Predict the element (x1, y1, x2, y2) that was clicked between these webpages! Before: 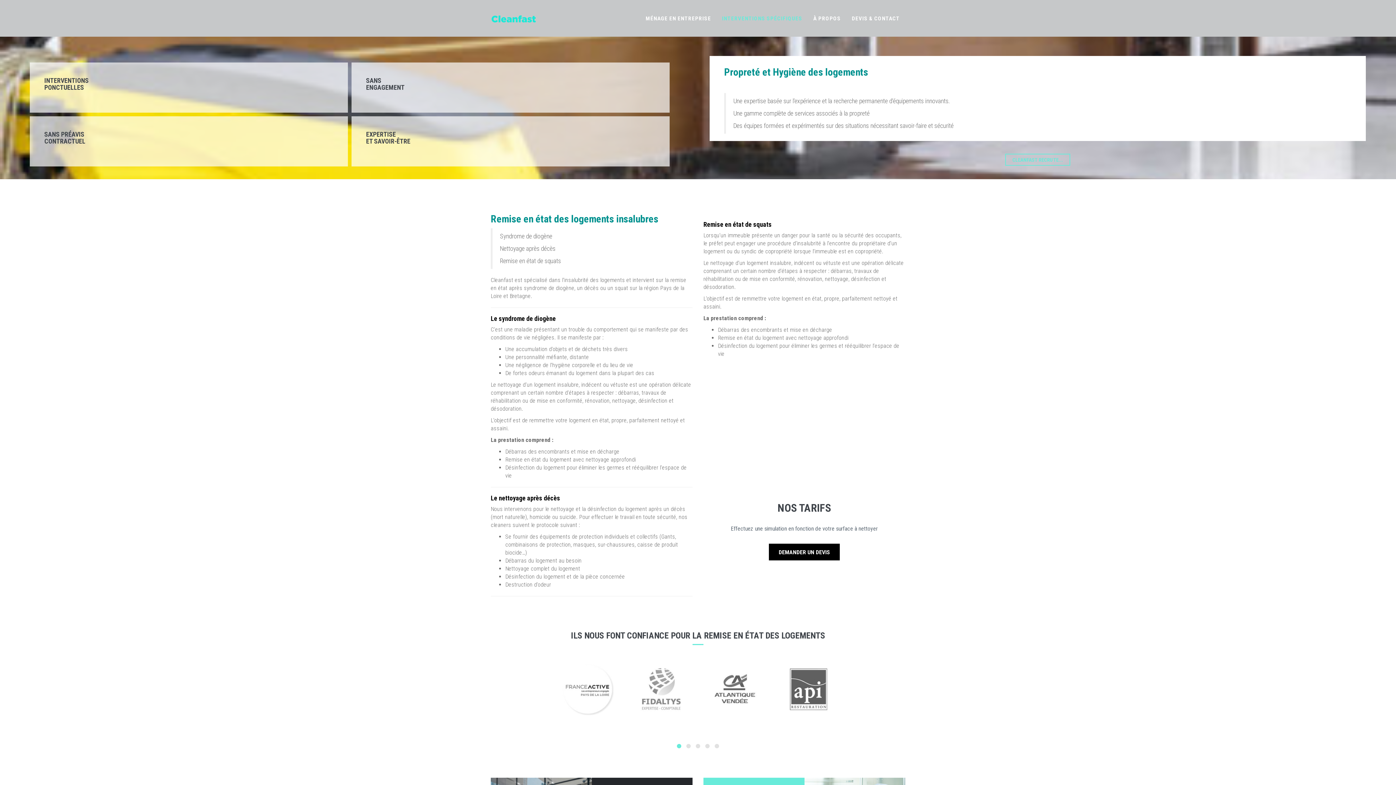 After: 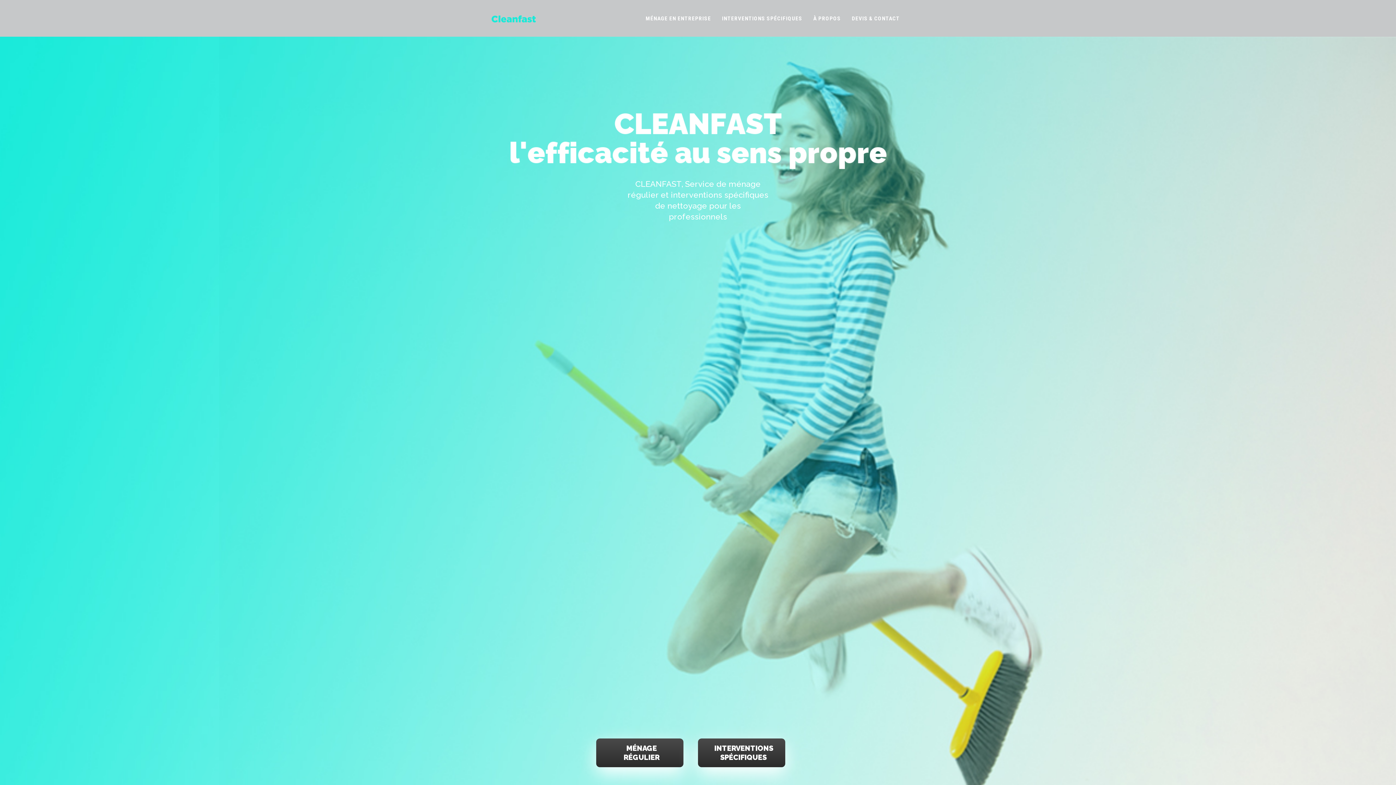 Action: bbox: (490, 15, 536, 21)